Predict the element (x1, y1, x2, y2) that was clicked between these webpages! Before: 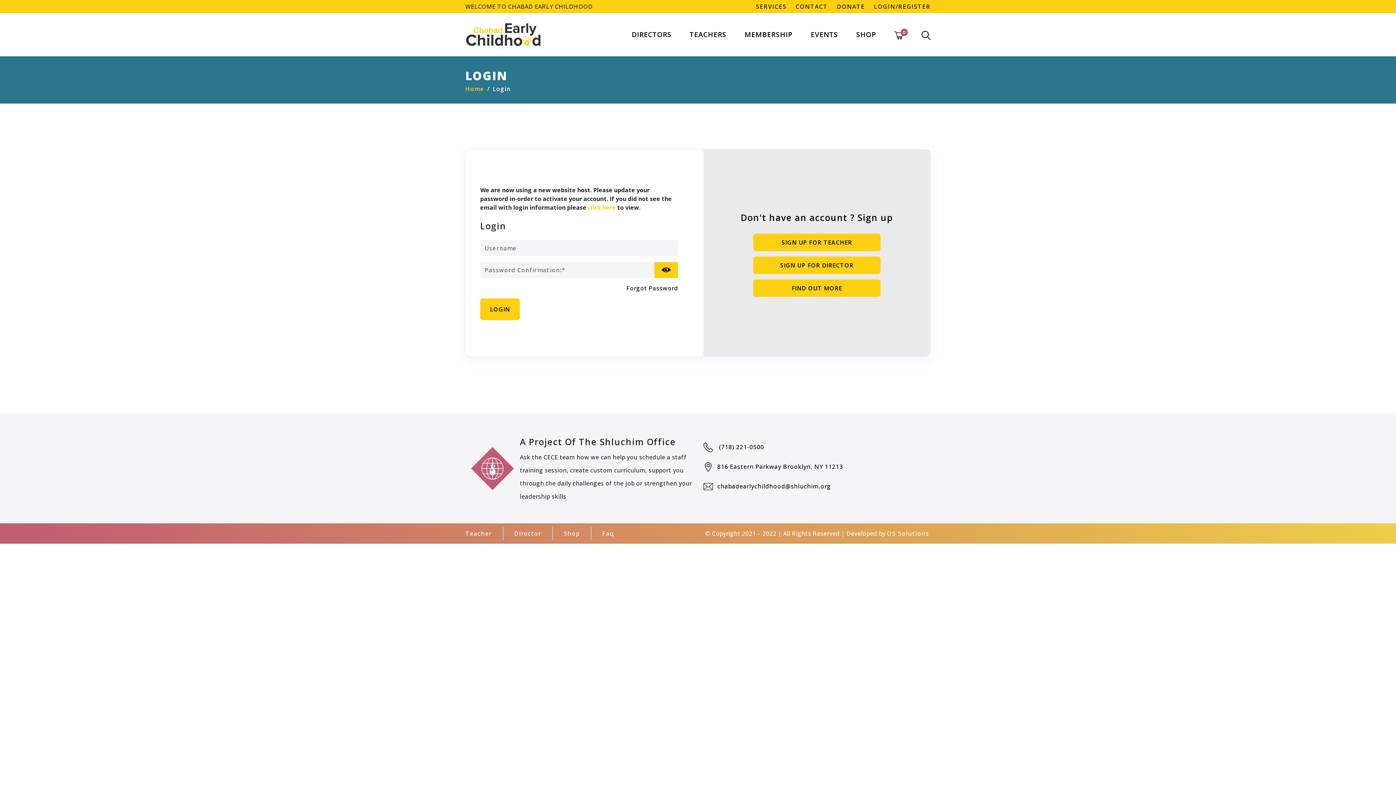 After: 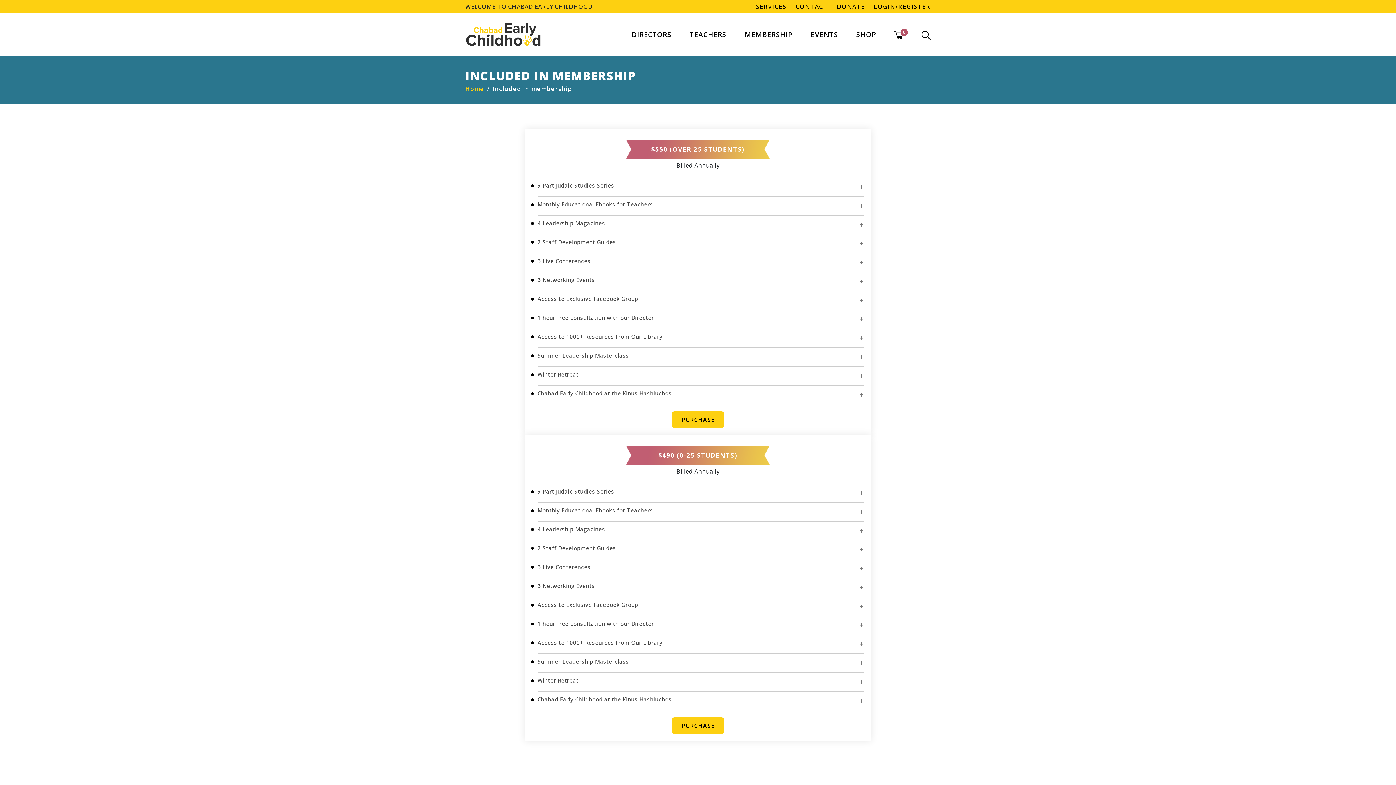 Action: bbox: (753, 279, 880, 296) label: FIND OUT MORE